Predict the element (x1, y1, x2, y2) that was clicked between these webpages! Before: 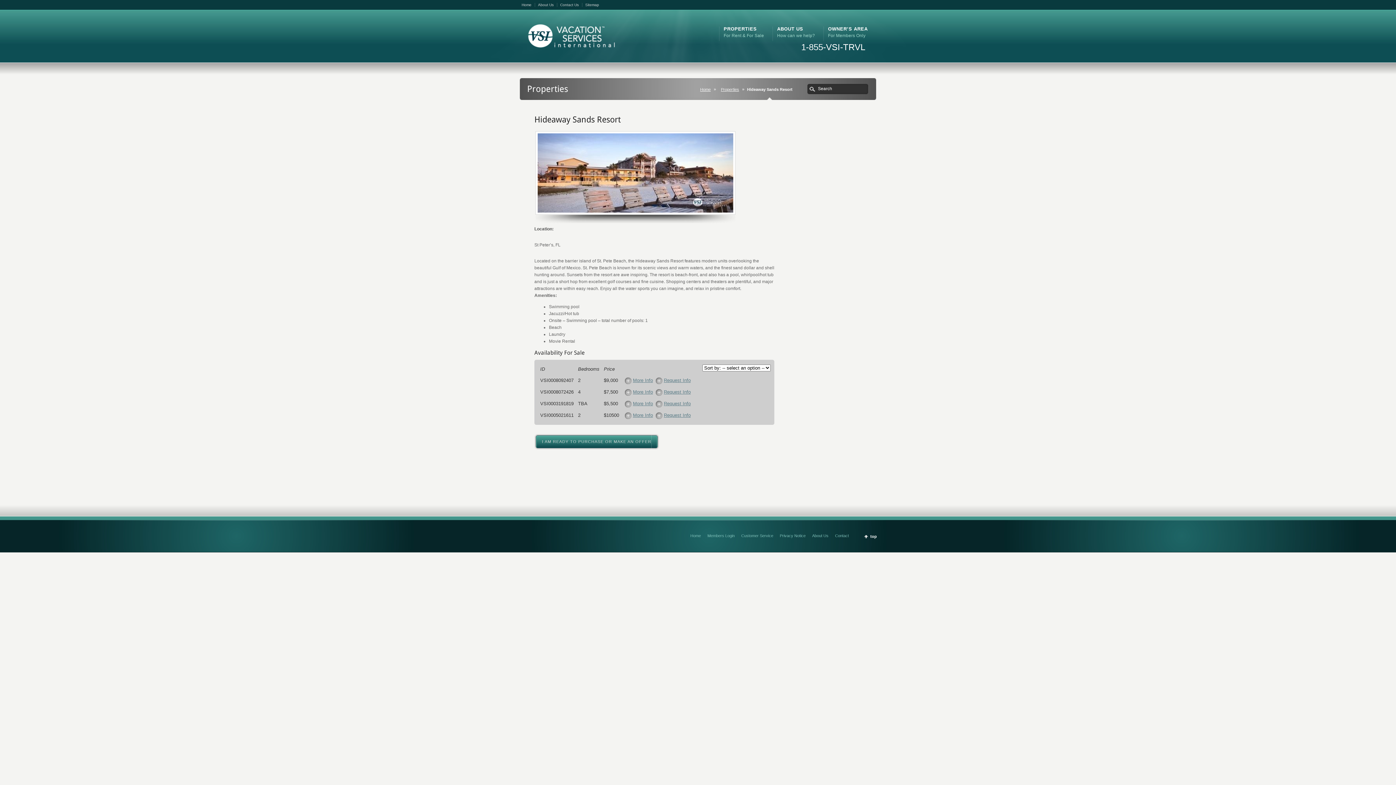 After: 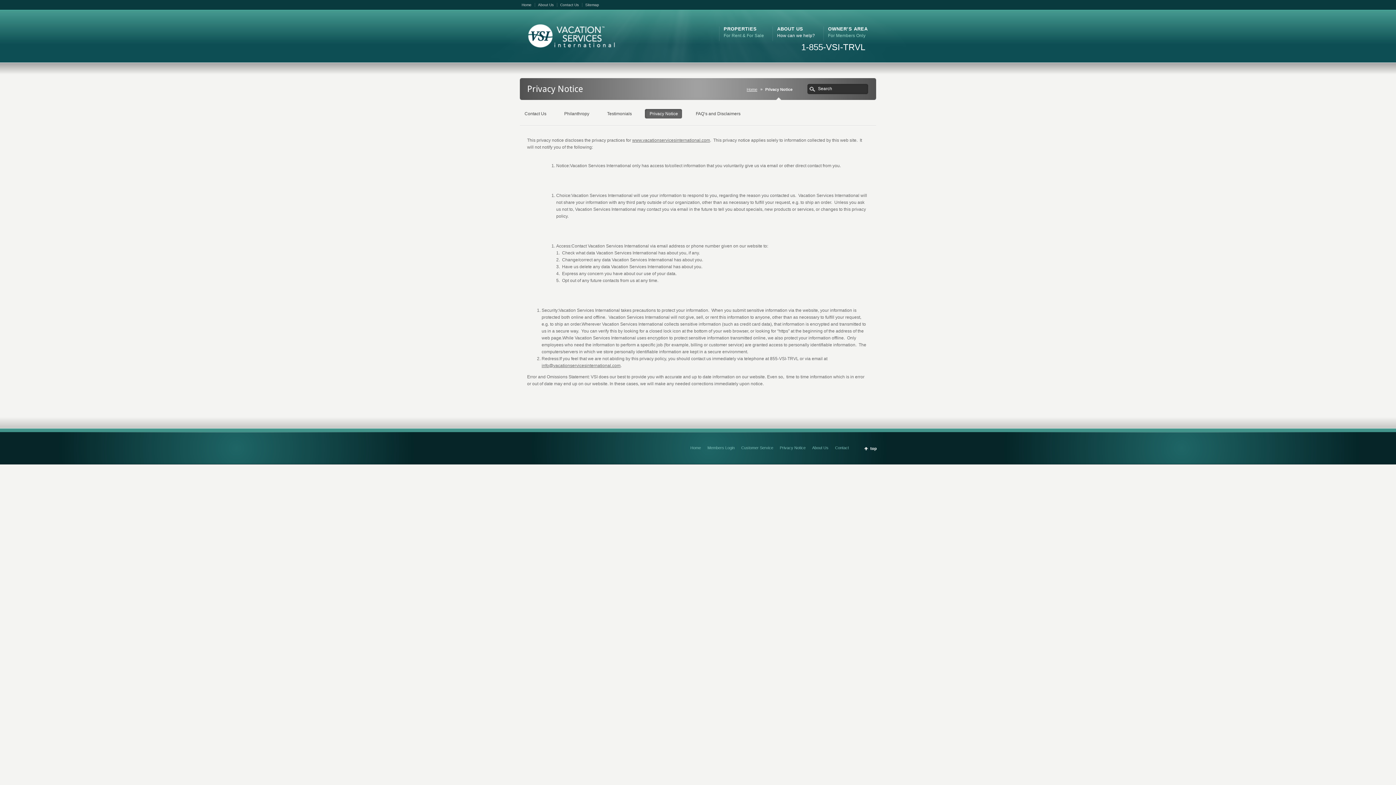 Action: label: Privacy Notice bbox: (780, 533, 805, 538)